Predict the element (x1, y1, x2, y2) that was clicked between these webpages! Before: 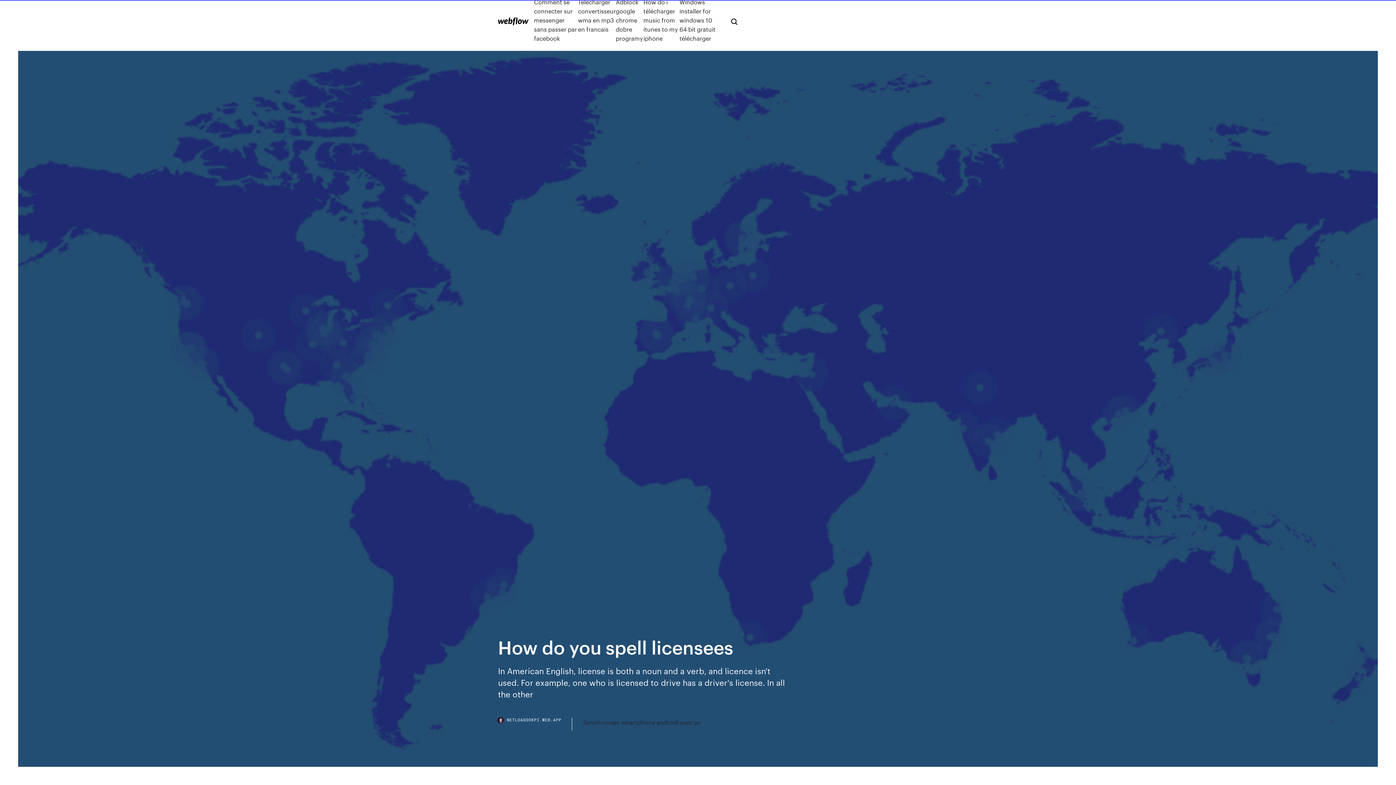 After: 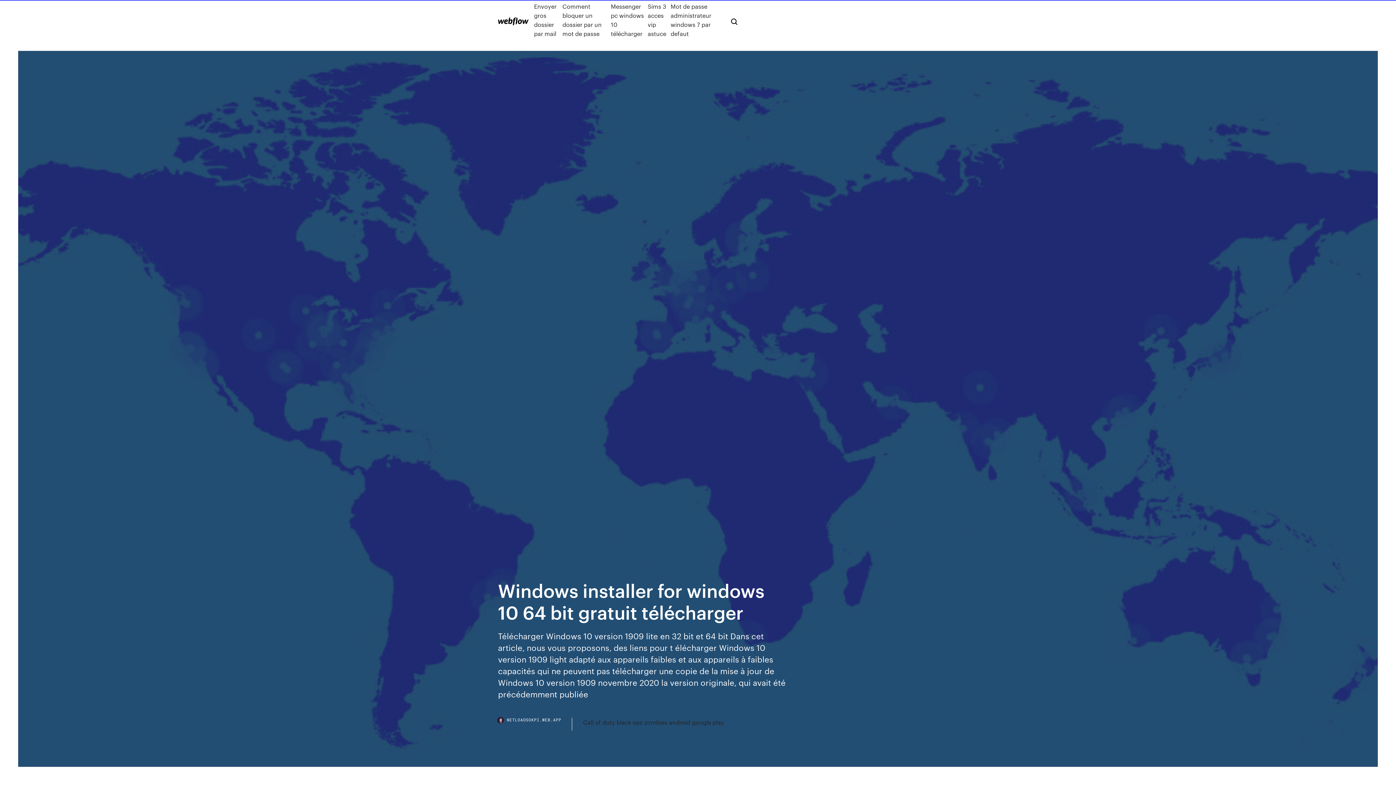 Action: label: Windows installer for windows 10 64 bit gratuit télécharger bbox: (679, -2, 719, 42)